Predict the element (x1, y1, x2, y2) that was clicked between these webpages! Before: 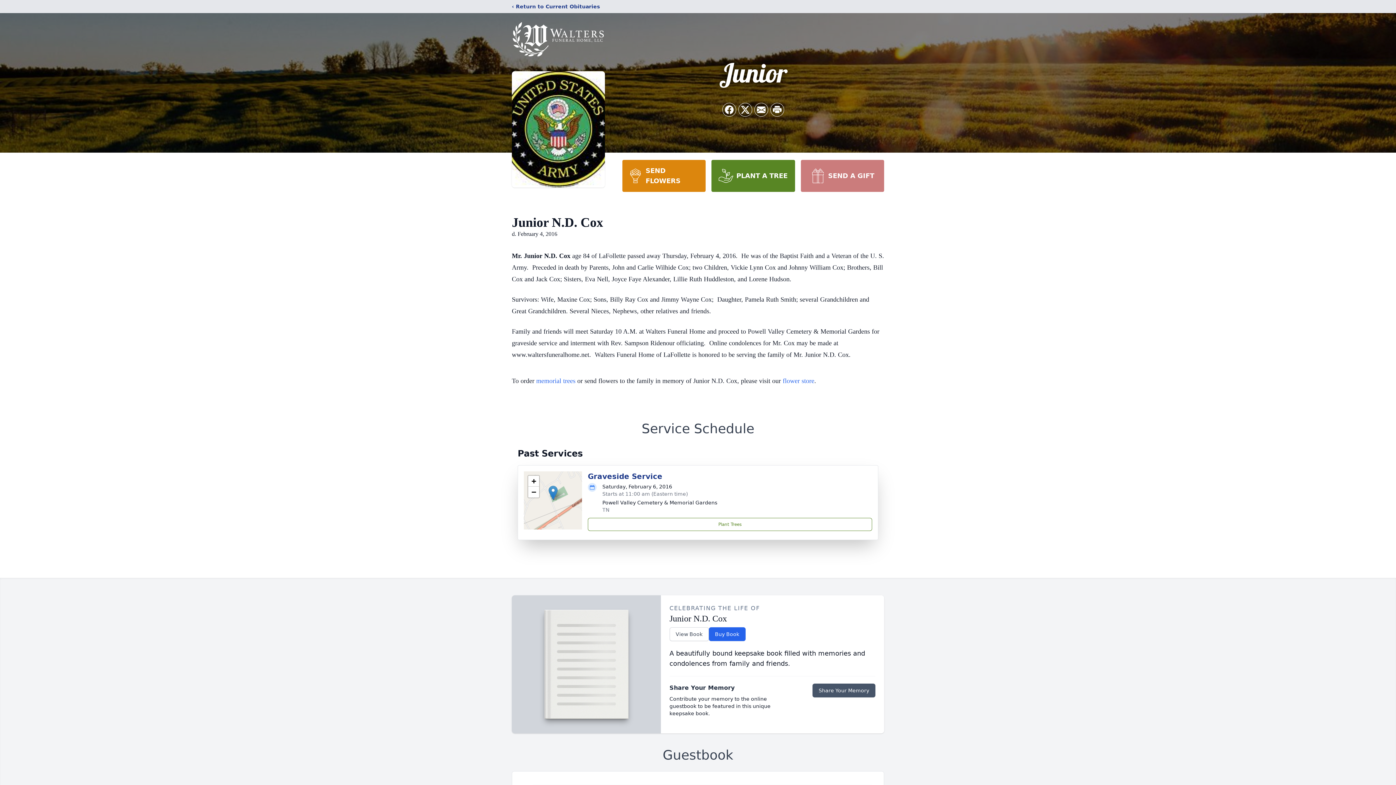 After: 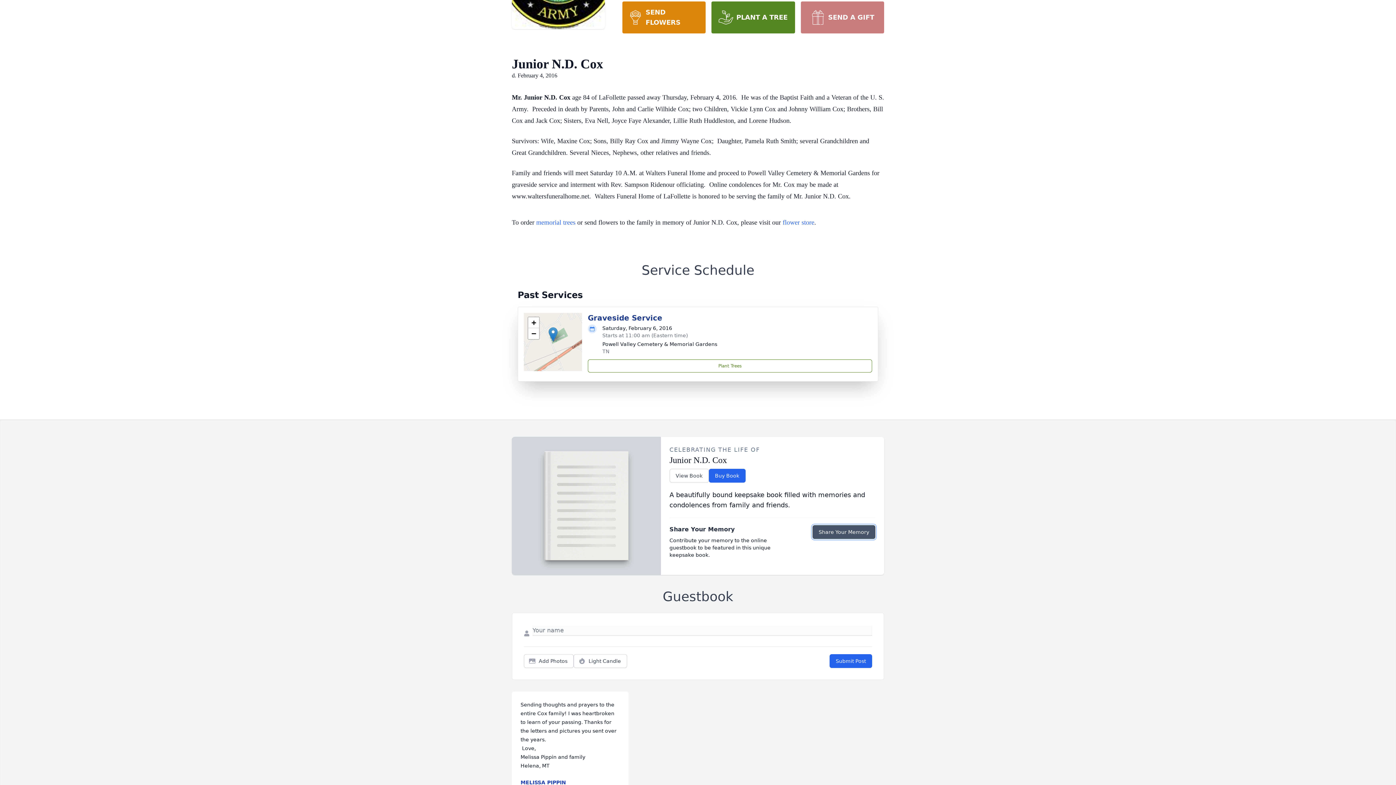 Action: label: Share Your Memory bbox: (812, 684, 875, 697)